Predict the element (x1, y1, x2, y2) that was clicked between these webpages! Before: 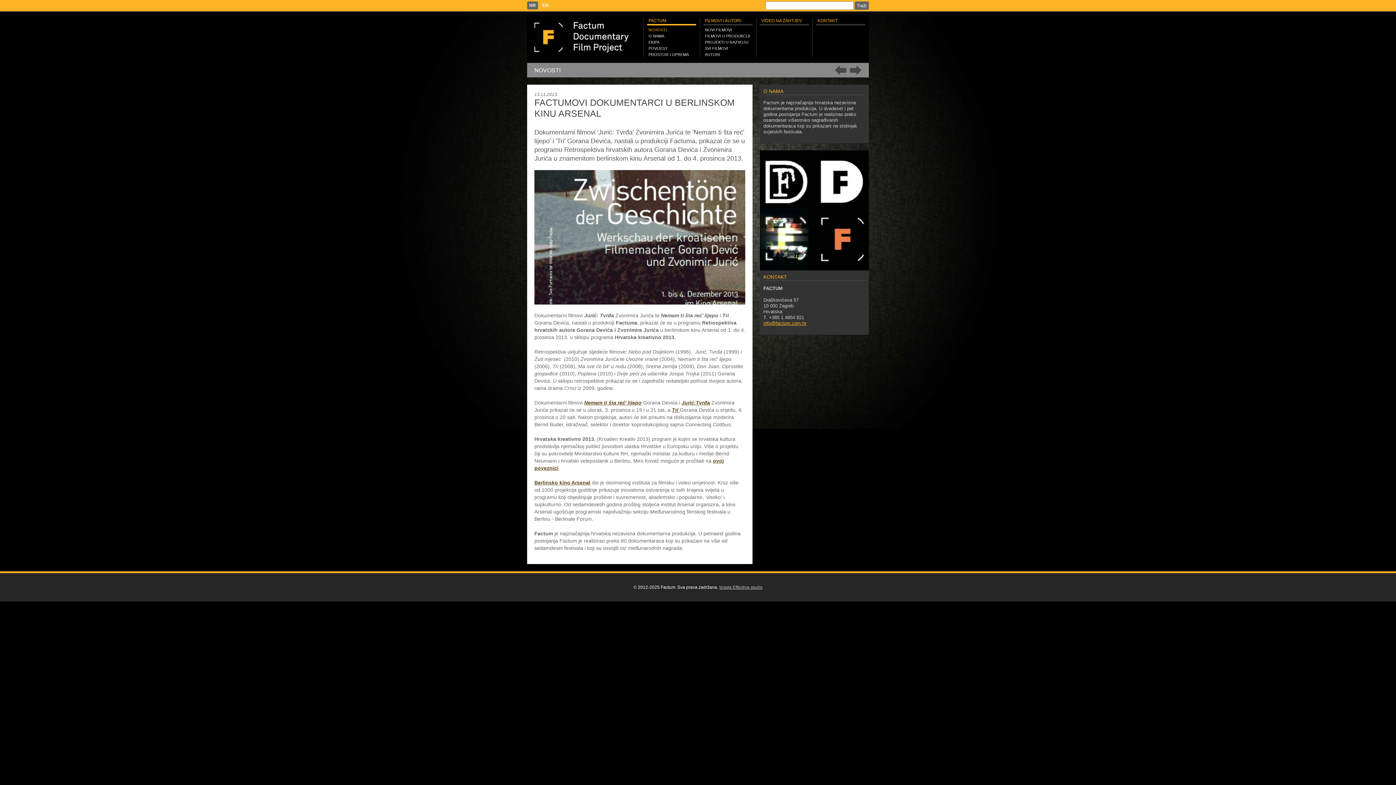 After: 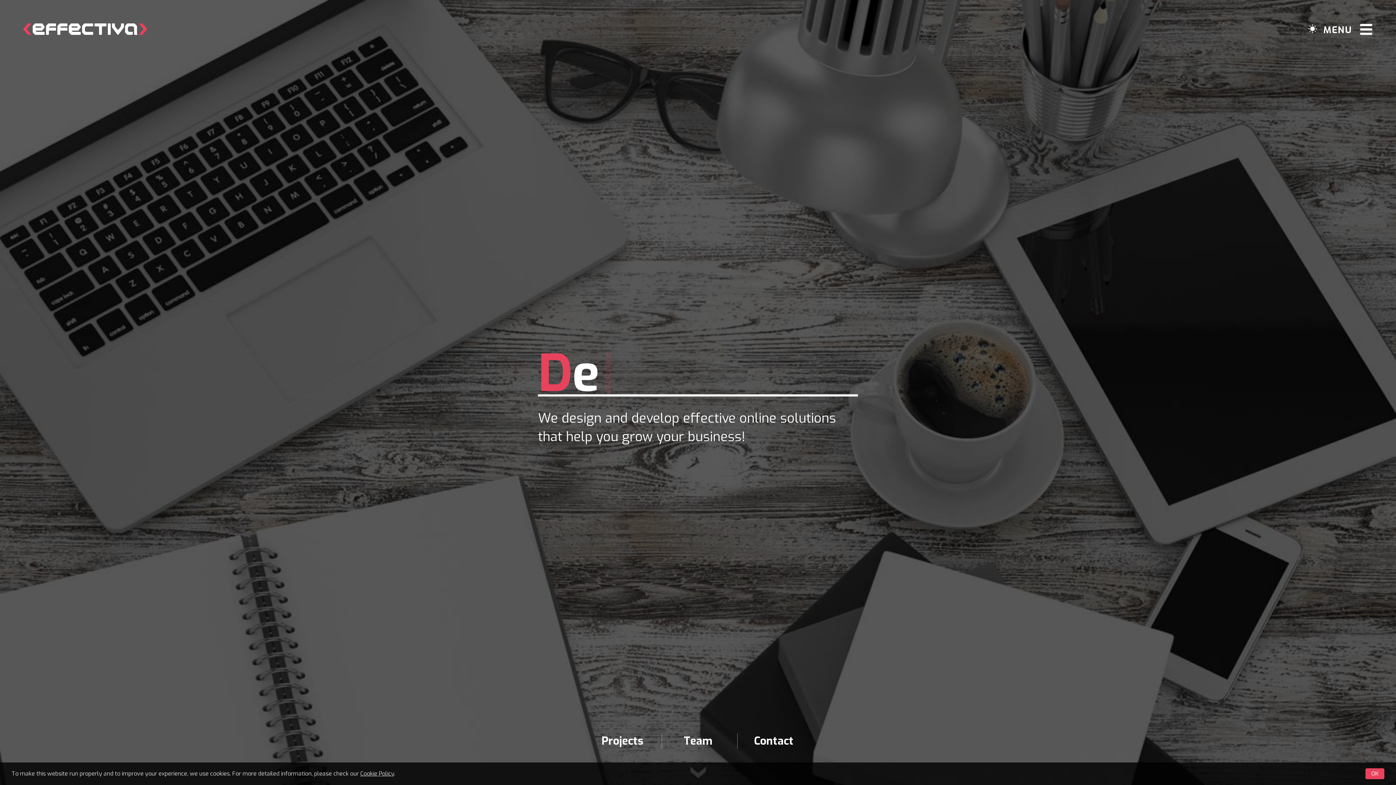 Action: bbox: (719, 585, 762, 590) label: Izrada Effectiva studio